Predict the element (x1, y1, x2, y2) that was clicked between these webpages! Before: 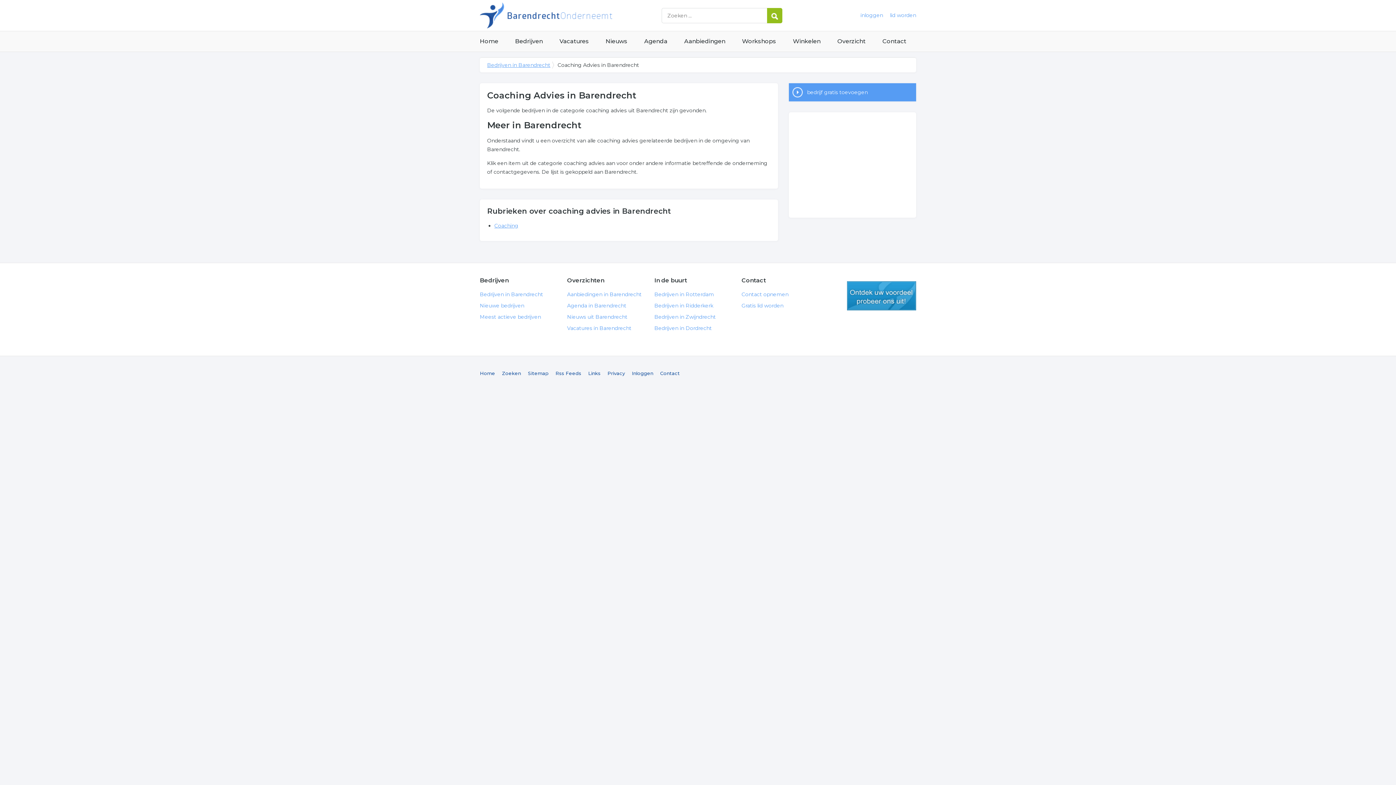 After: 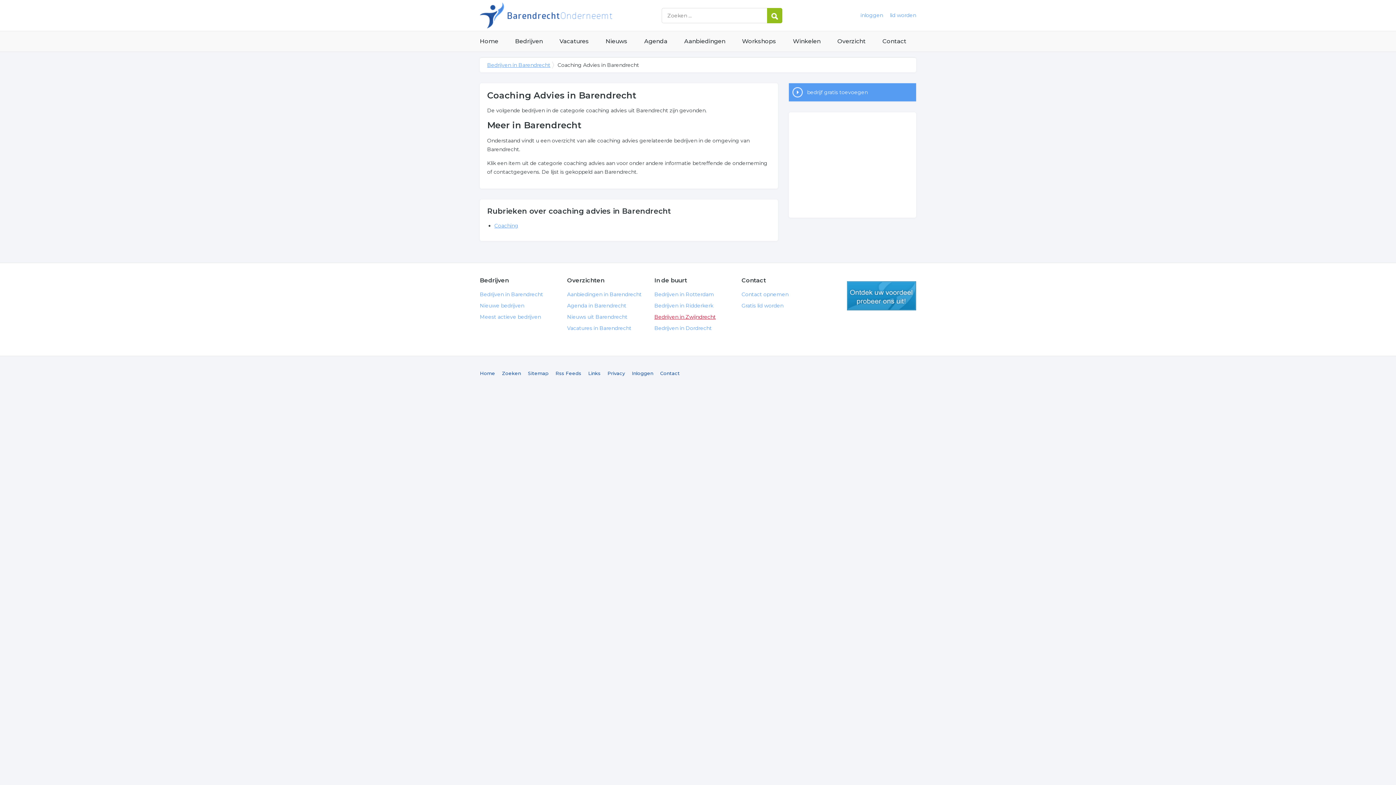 Action: label: Bedrijven in Zwijndrecht bbox: (654, 313, 716, 320)